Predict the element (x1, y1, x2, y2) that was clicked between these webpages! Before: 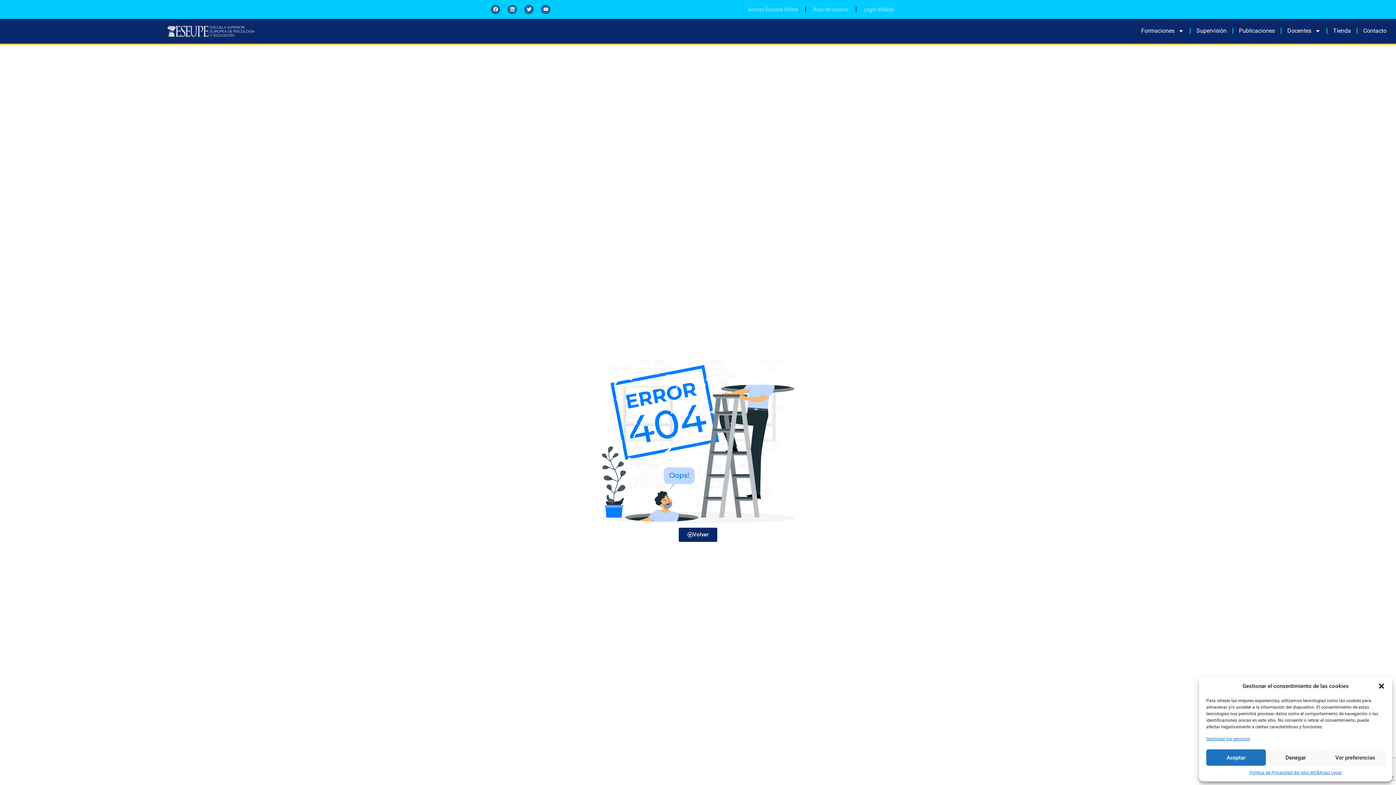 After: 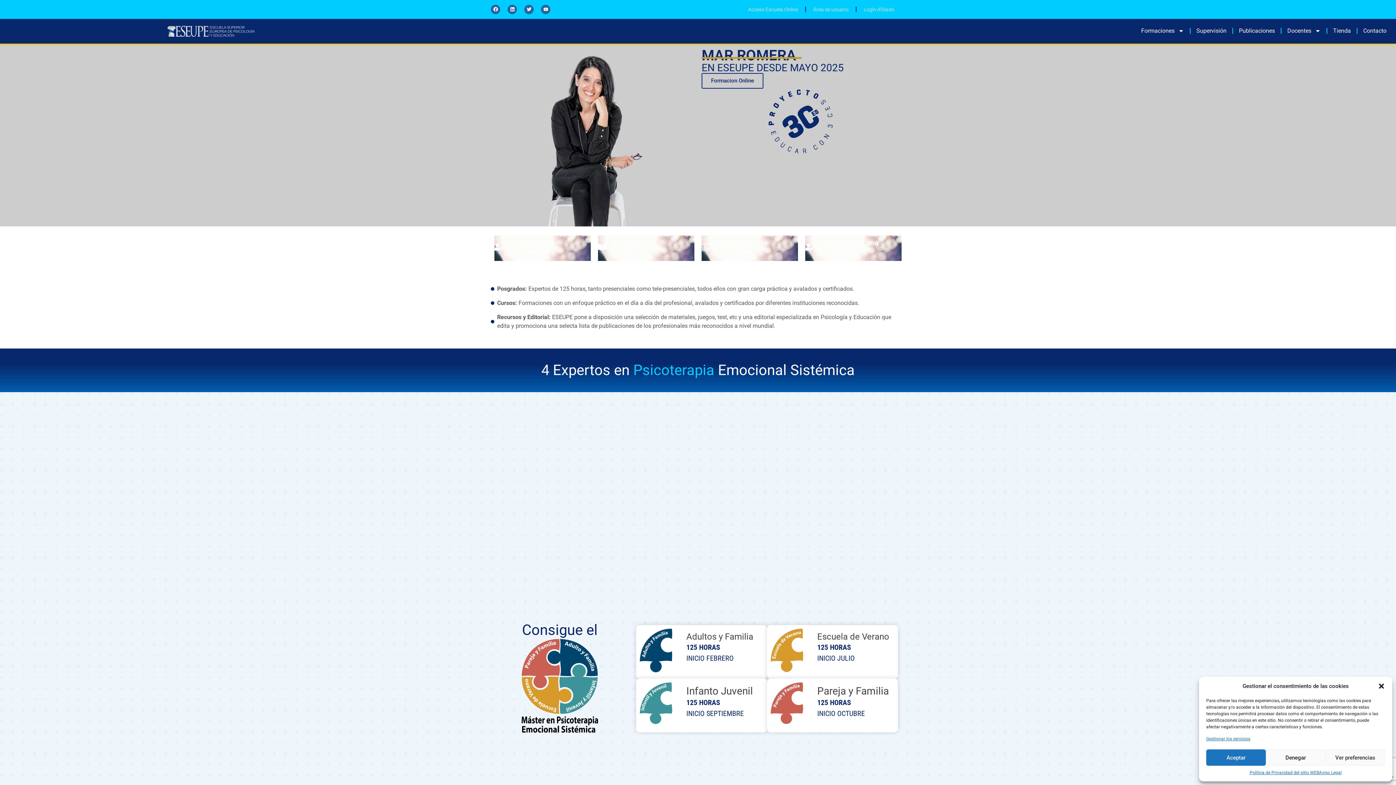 Action: bbox: (164, 22, 254, 40)